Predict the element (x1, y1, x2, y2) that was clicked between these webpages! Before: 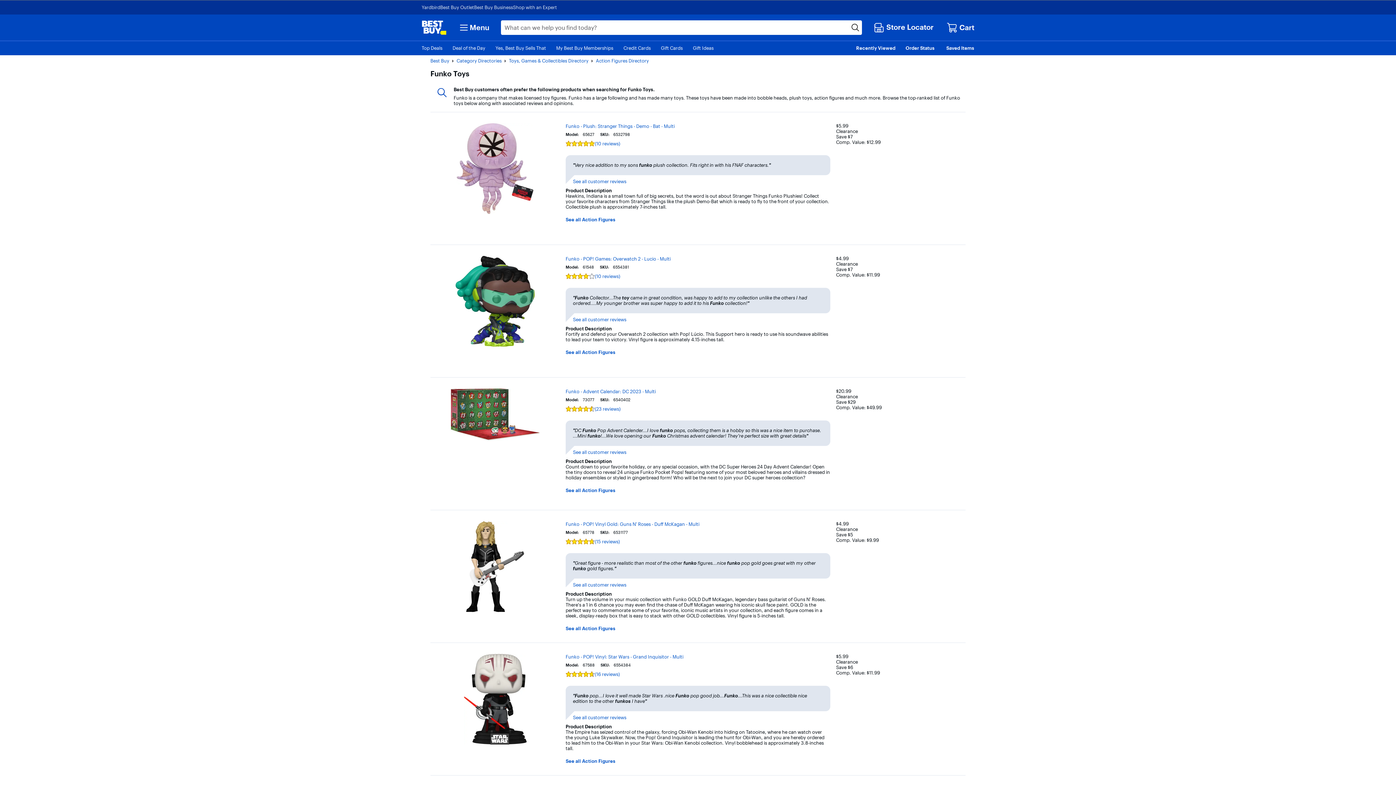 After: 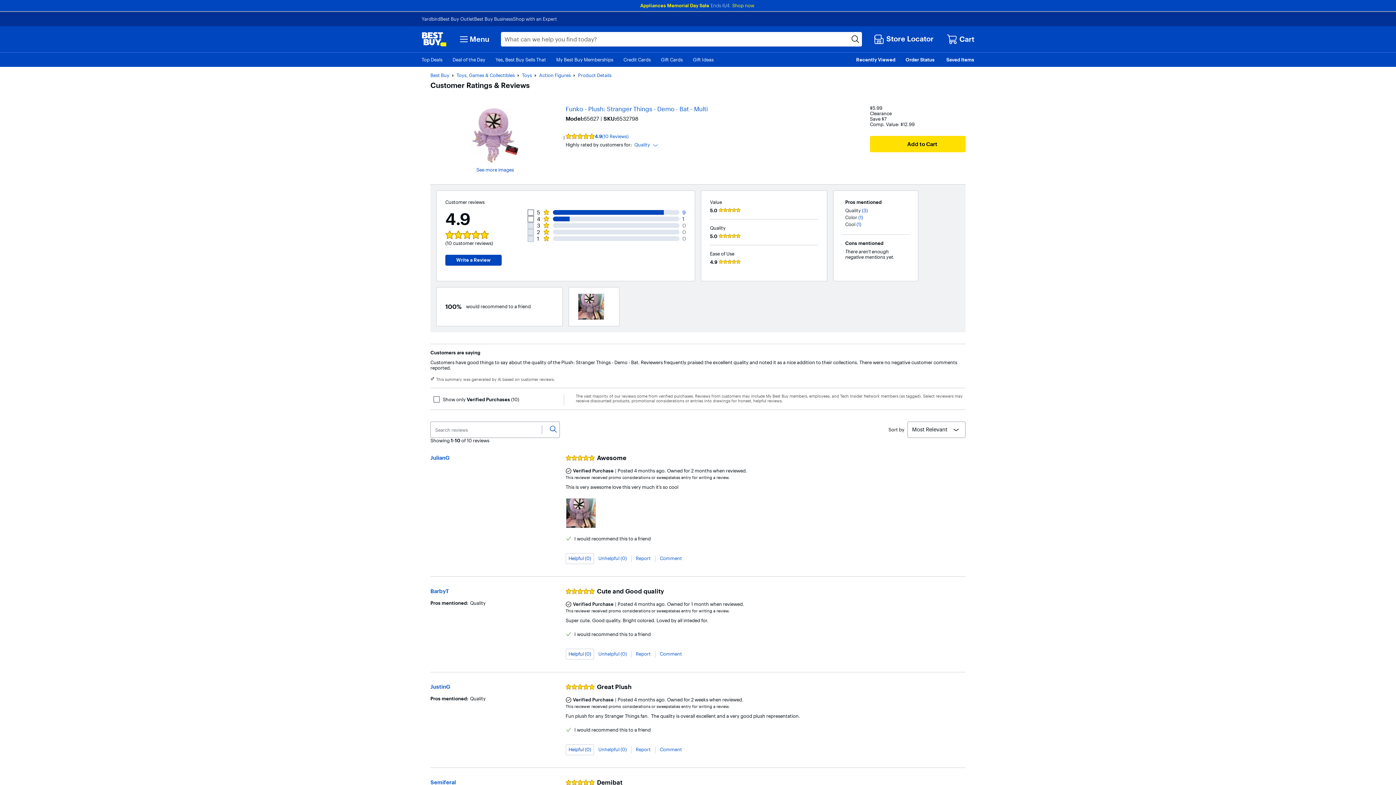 Action: bbox: (573, 178, 626, 184) label: See all customer reviews